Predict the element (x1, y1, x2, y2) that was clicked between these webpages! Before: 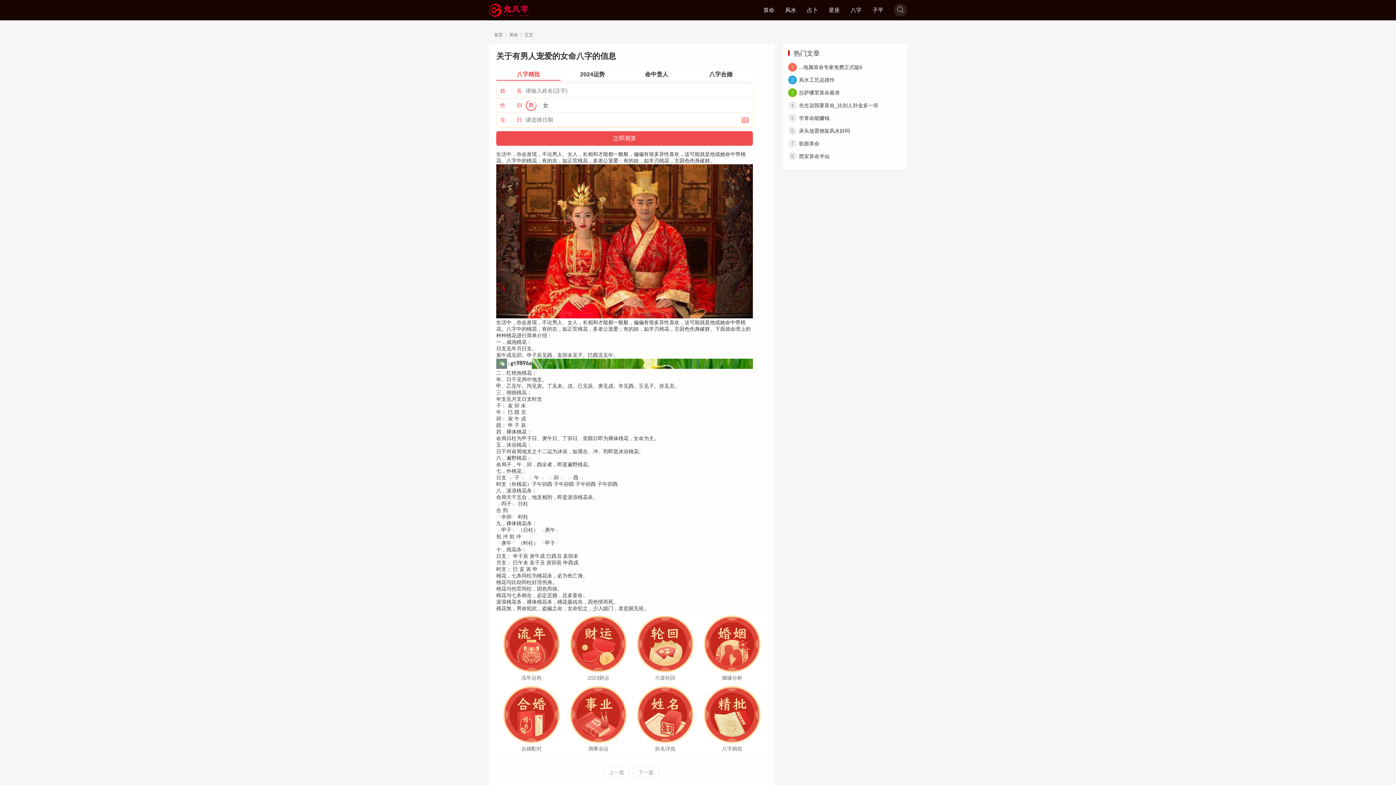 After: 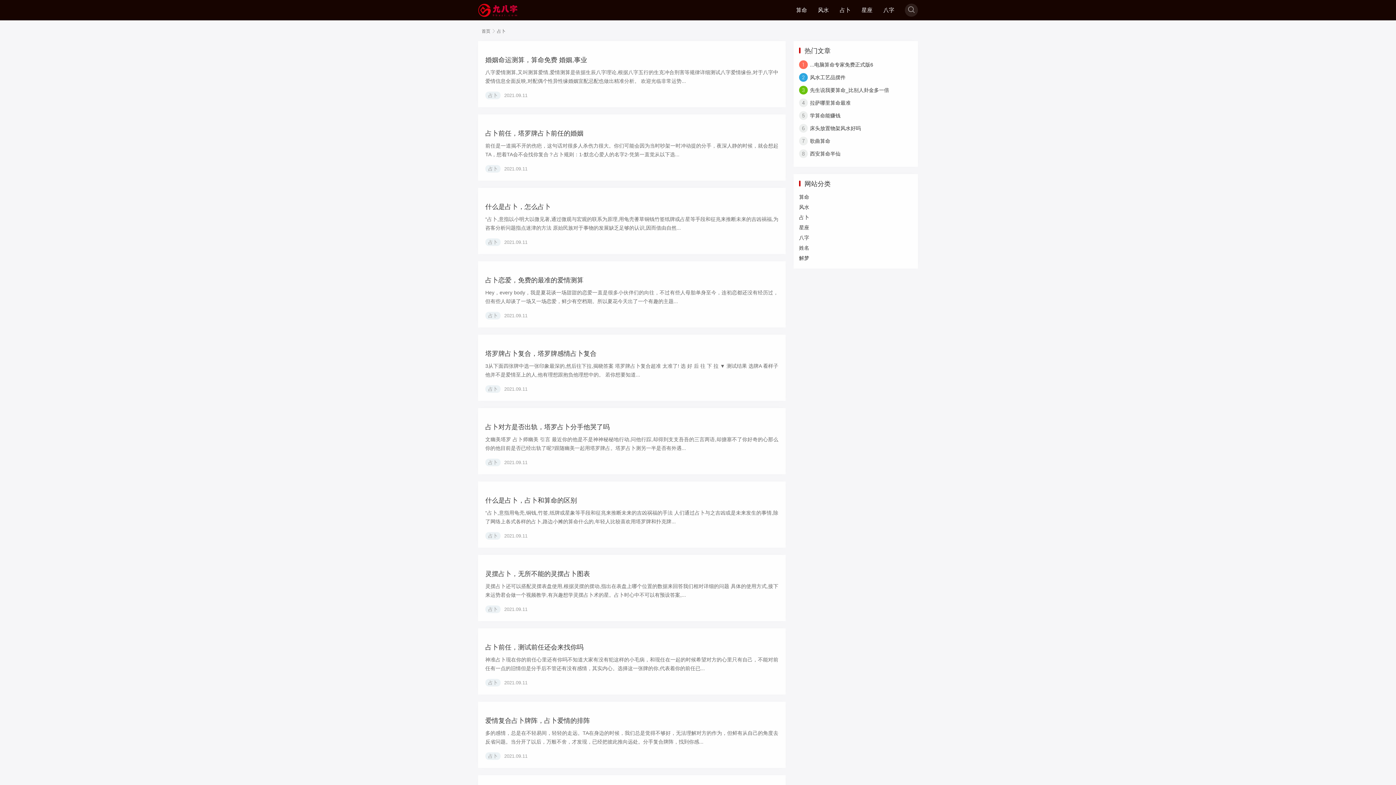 Action: label: 占卜 bbox: (801, 6, 823, 13)